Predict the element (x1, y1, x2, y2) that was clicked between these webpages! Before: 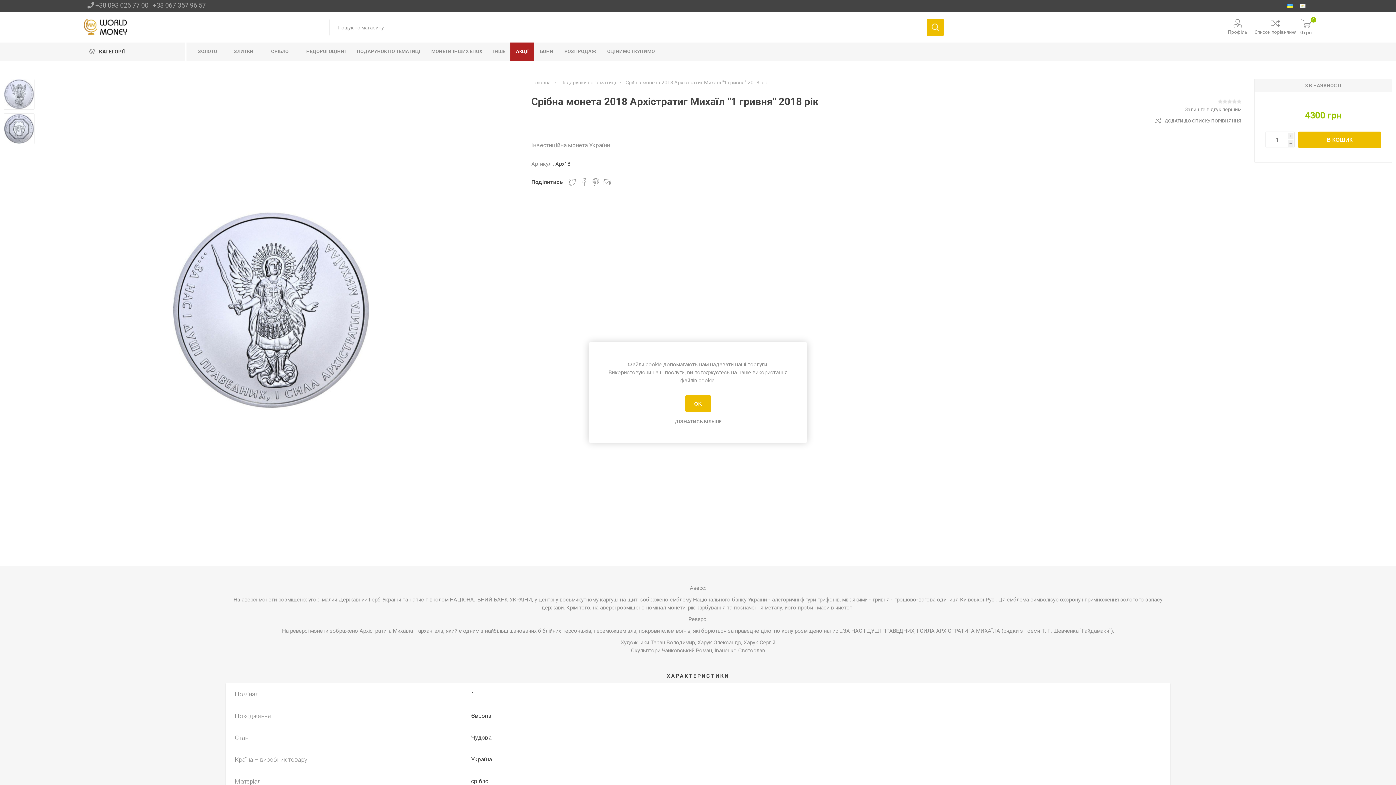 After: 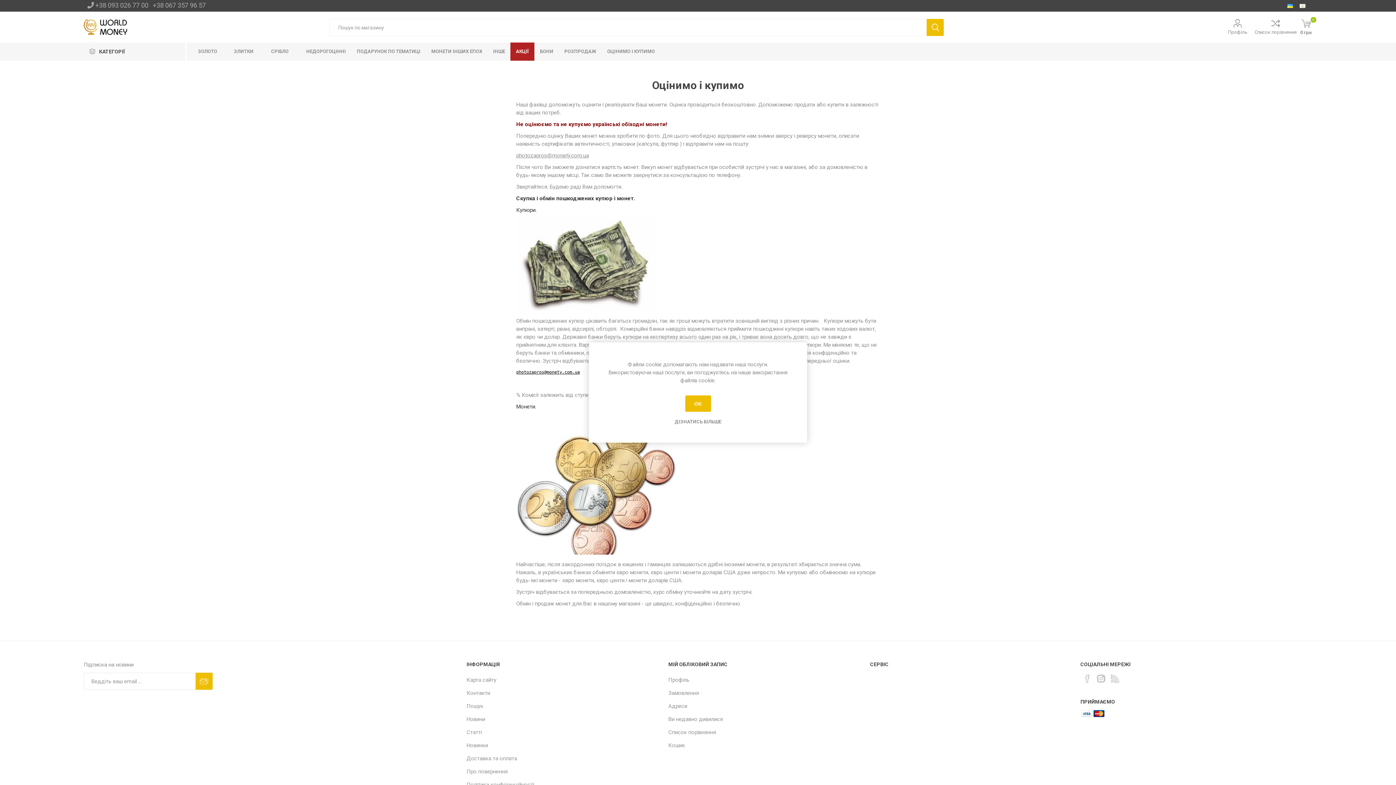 Action: label: ОЦІНИМО І КУПИМО bbox: (601, 42, 660, 60)